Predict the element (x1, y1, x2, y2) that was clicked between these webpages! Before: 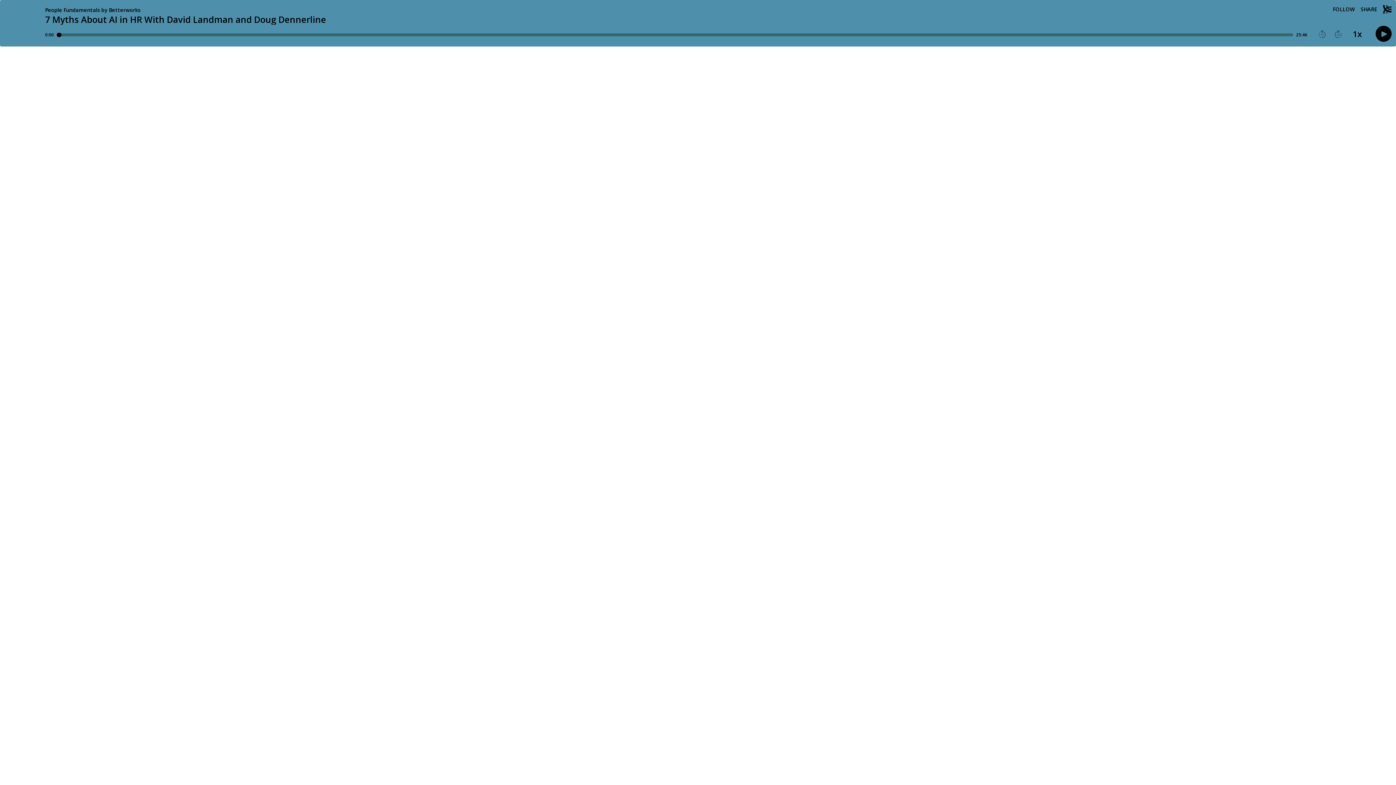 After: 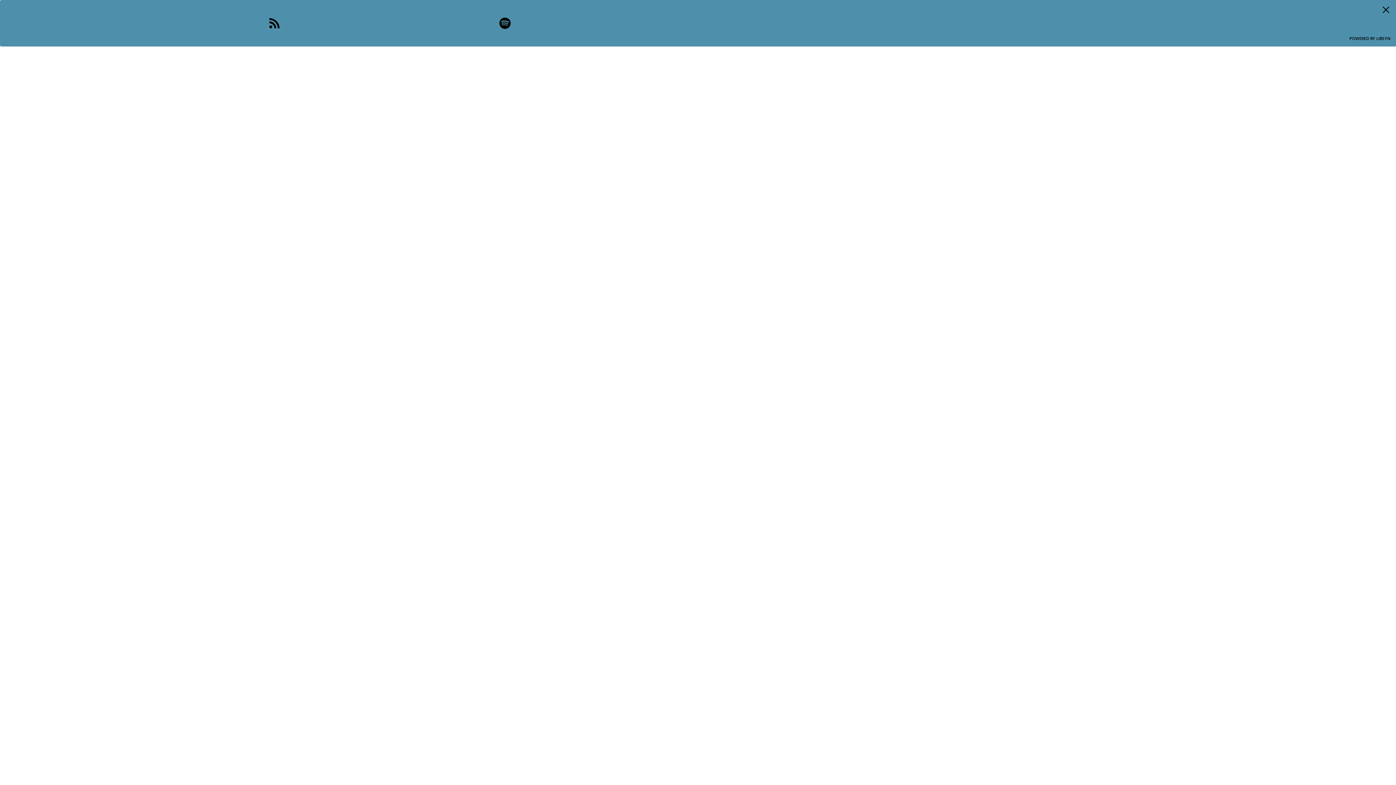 Action: label: Follow this podcast bbox: (1333, 6, 1355, 12)